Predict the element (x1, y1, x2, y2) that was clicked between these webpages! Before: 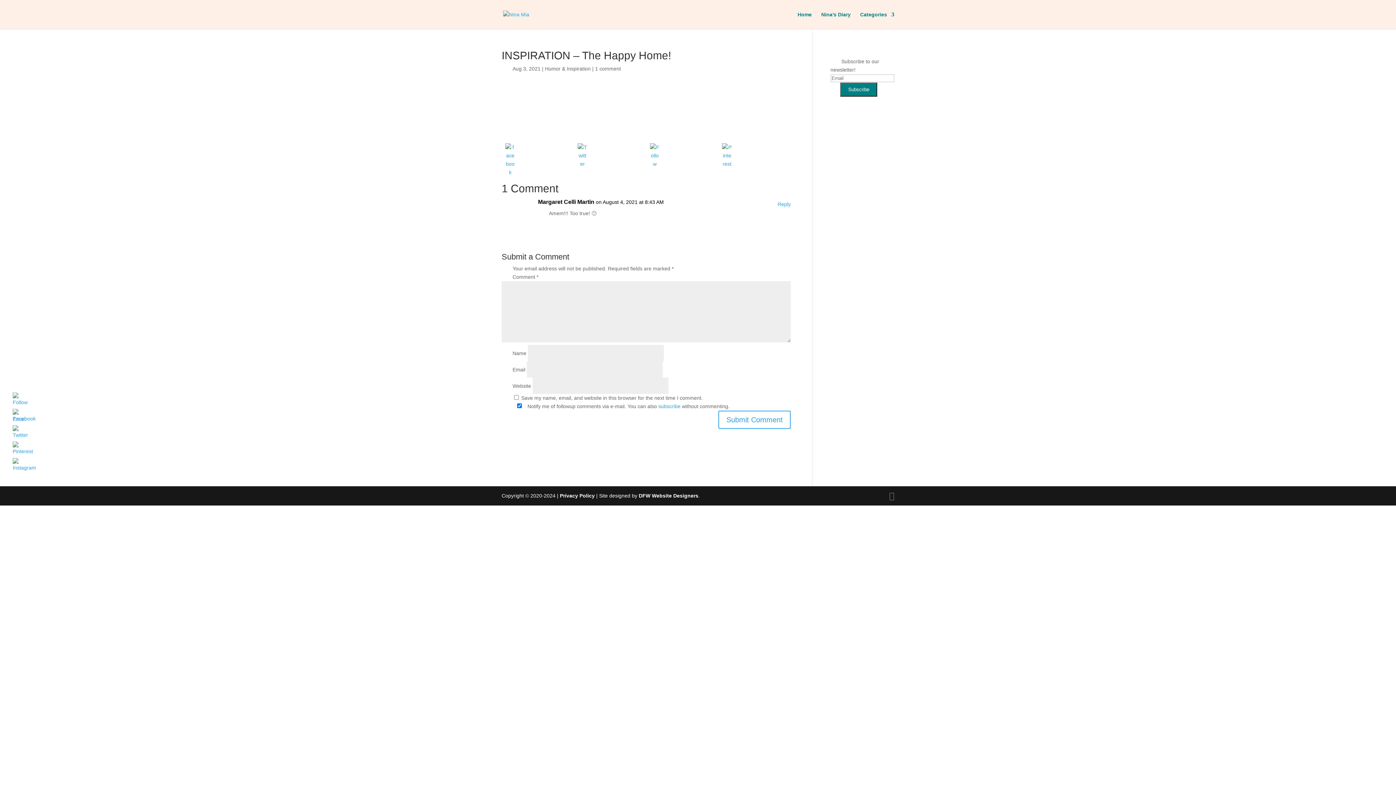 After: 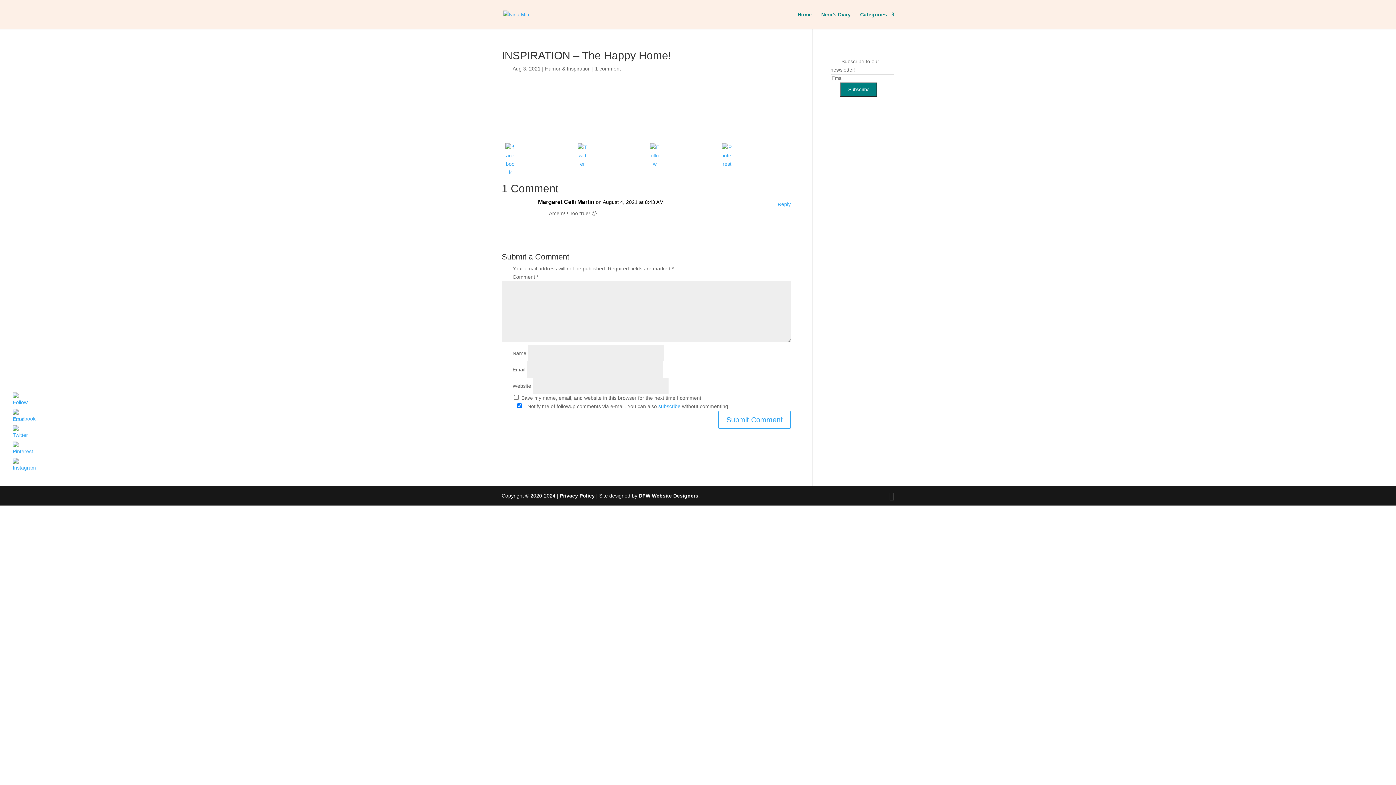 Action: bbox: (577, 143, 646, 152) label: Tweet